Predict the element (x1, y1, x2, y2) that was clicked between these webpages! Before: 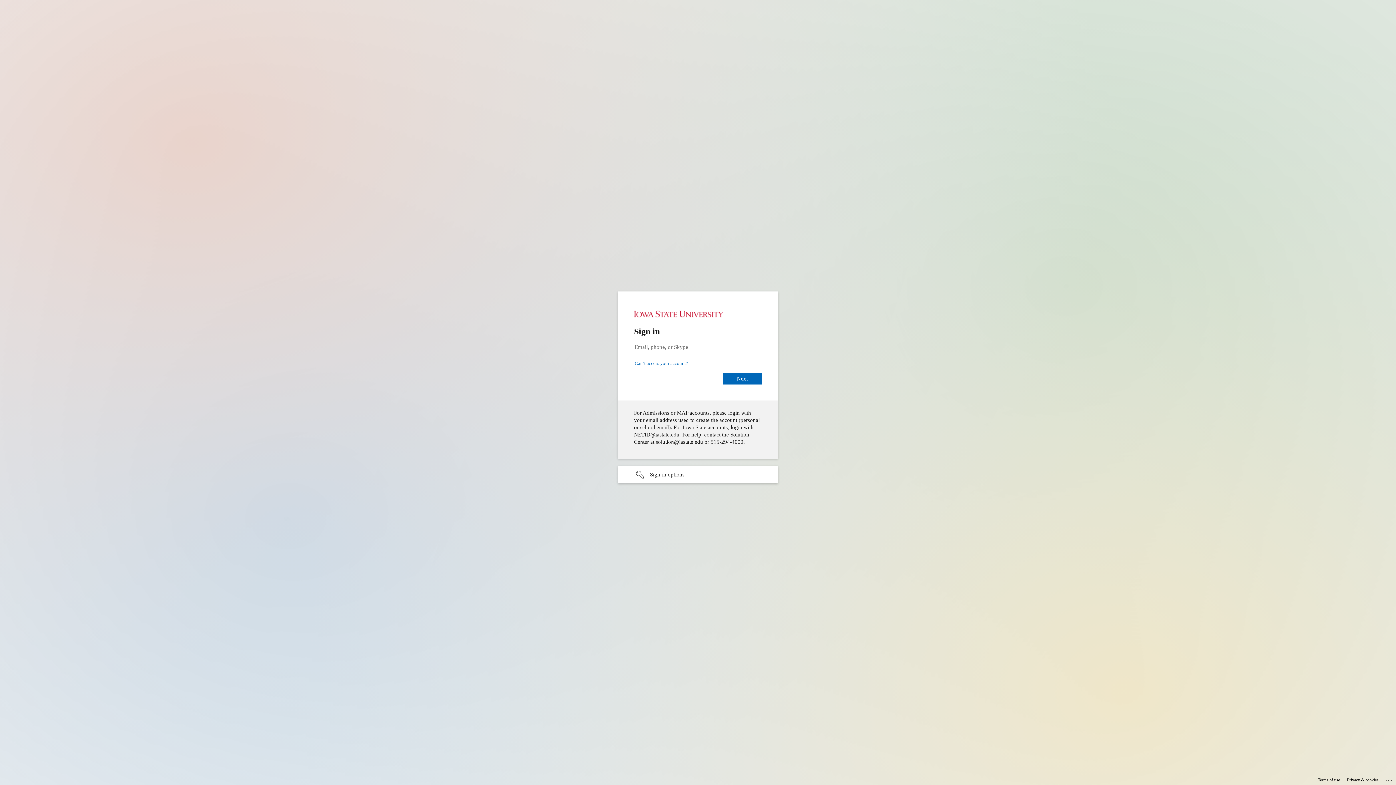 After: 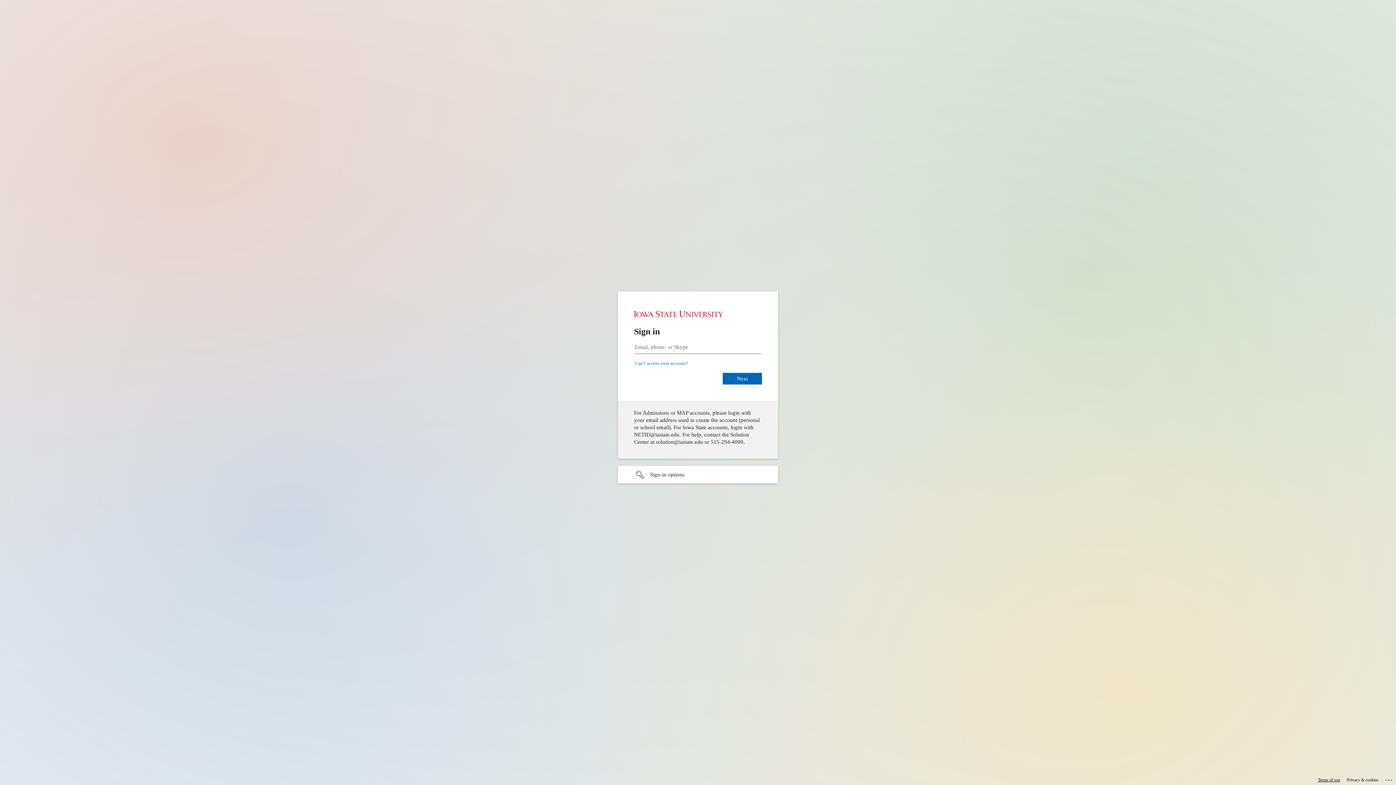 Action: label: Terms of use bbox: (1318, 775, 1340, 785)